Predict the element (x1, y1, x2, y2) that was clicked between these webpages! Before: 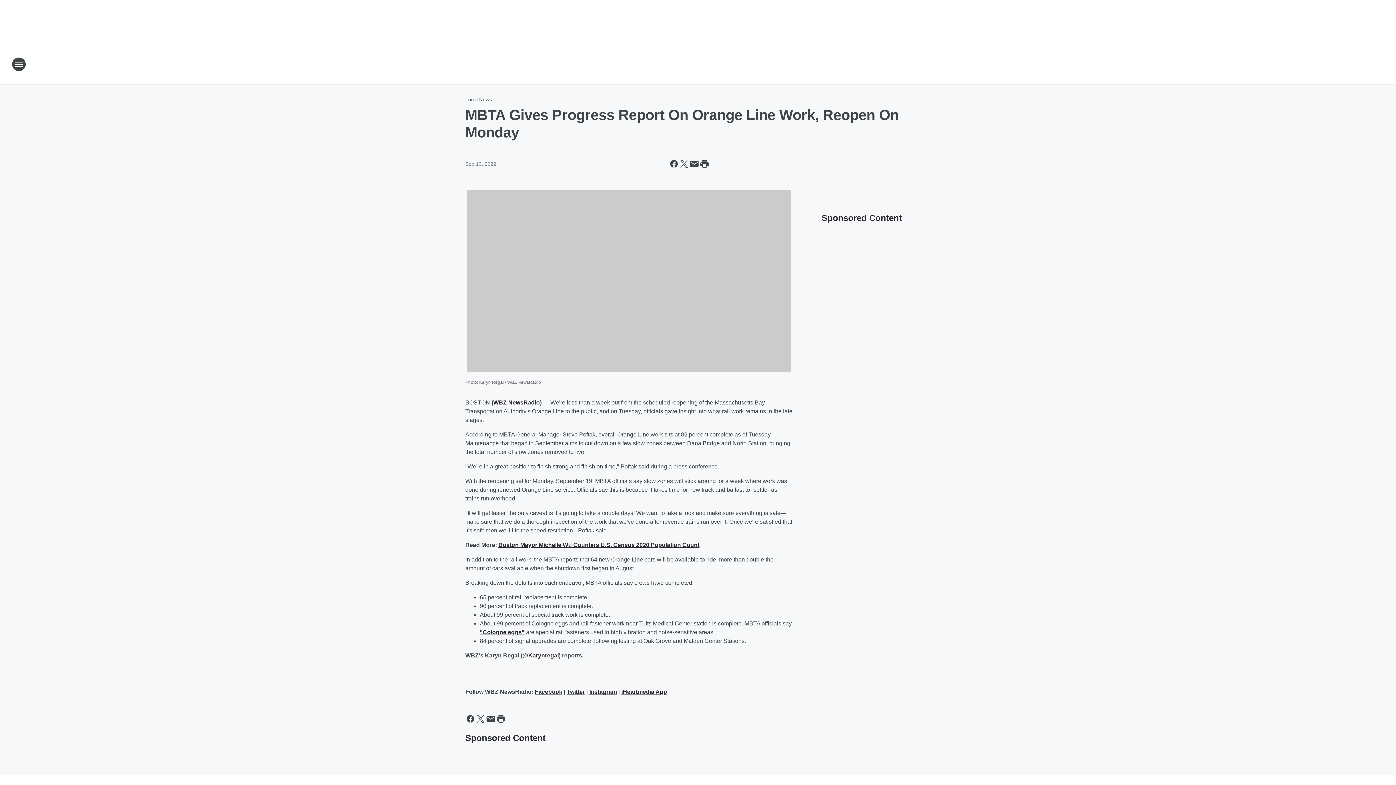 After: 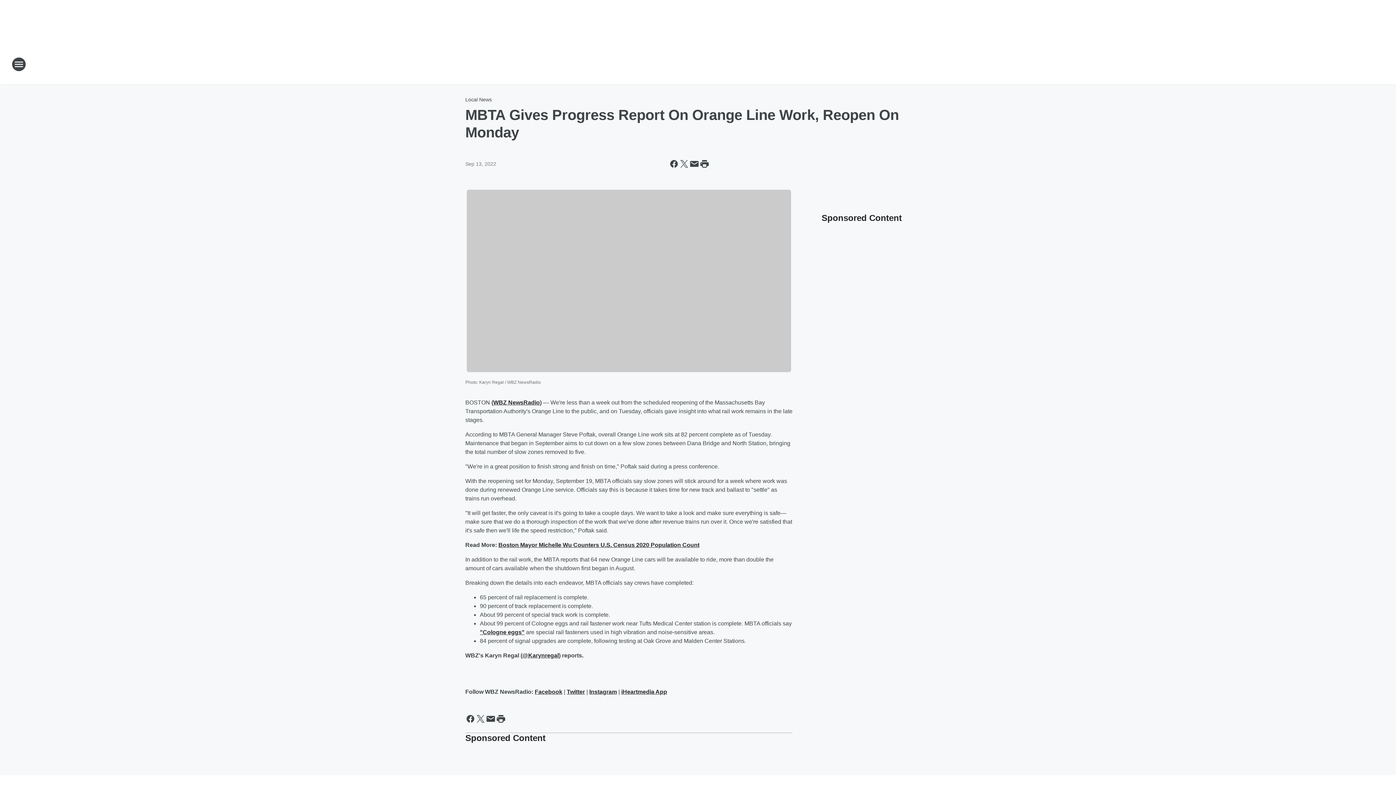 Action: bbox: (498, 542, 699, 548) label: Boston Mayor Michelle Wu Counters U.S. Census 2020 Population Count